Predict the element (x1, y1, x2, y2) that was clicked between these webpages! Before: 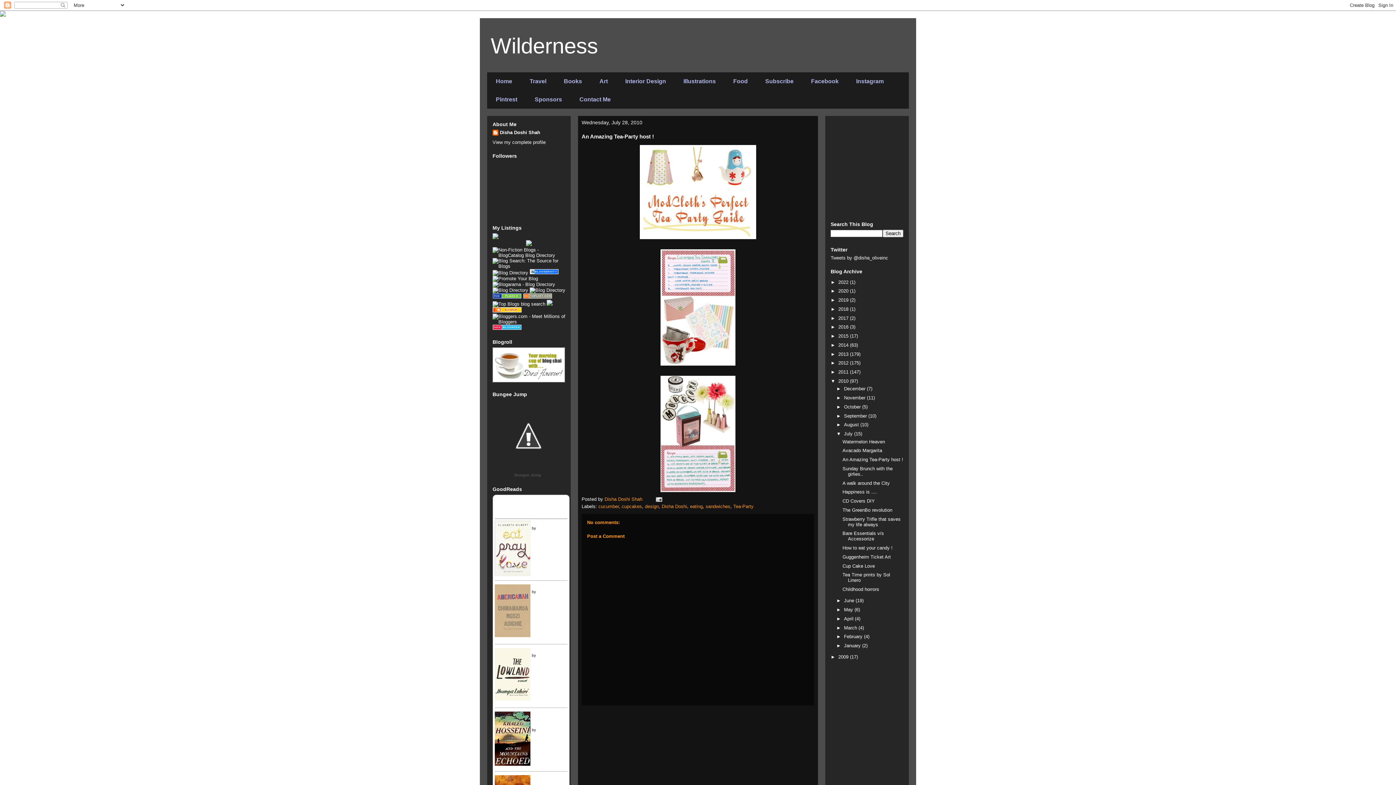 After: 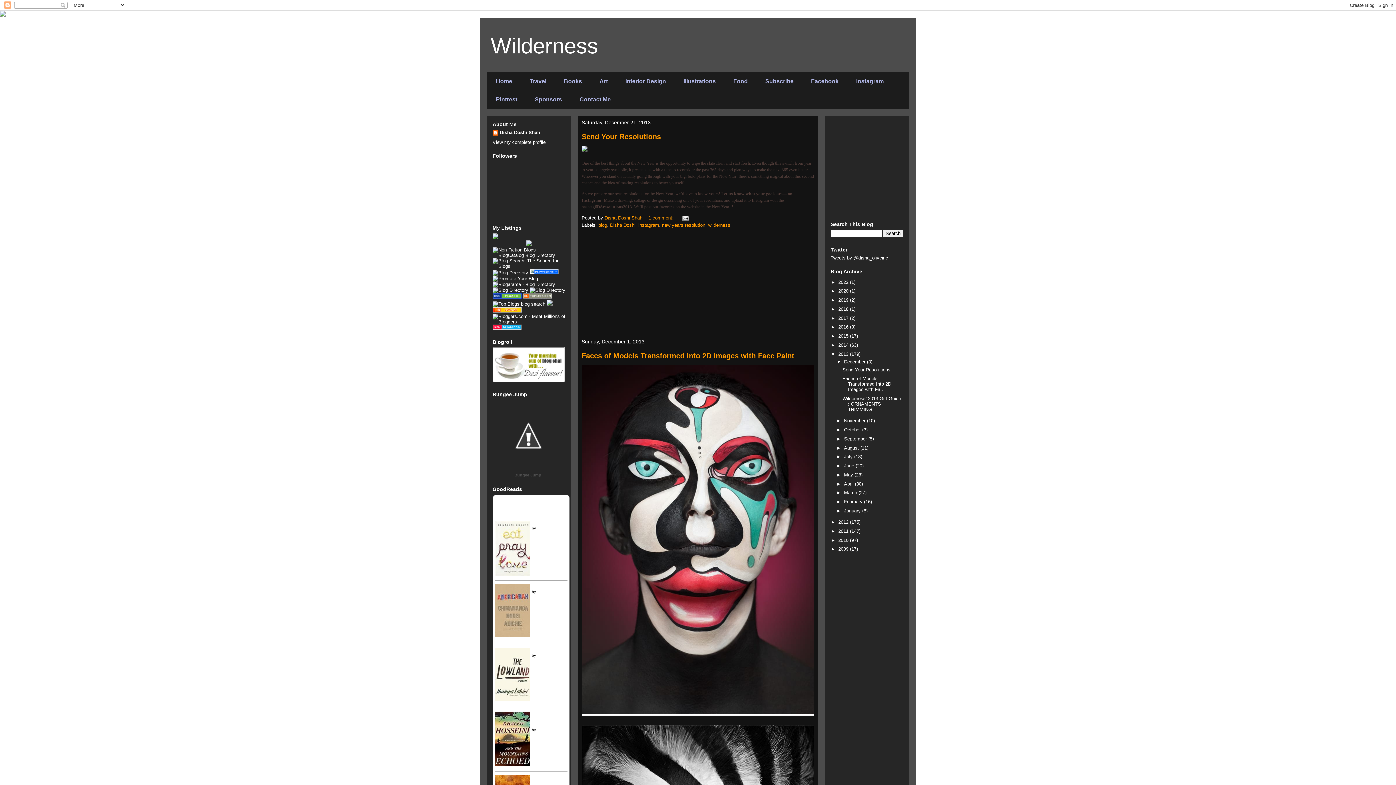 Action: label: 2013  bbox: (838, 351, 850, 356)